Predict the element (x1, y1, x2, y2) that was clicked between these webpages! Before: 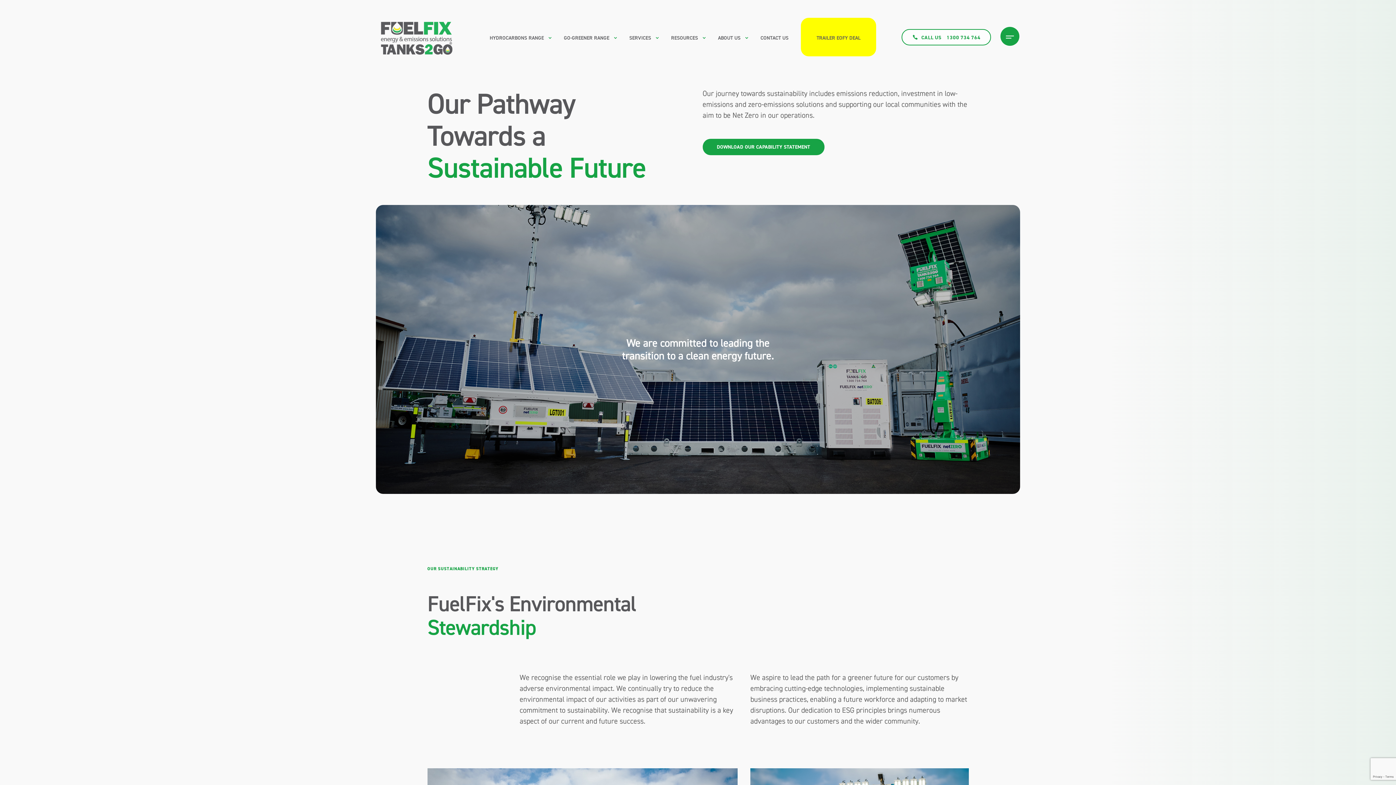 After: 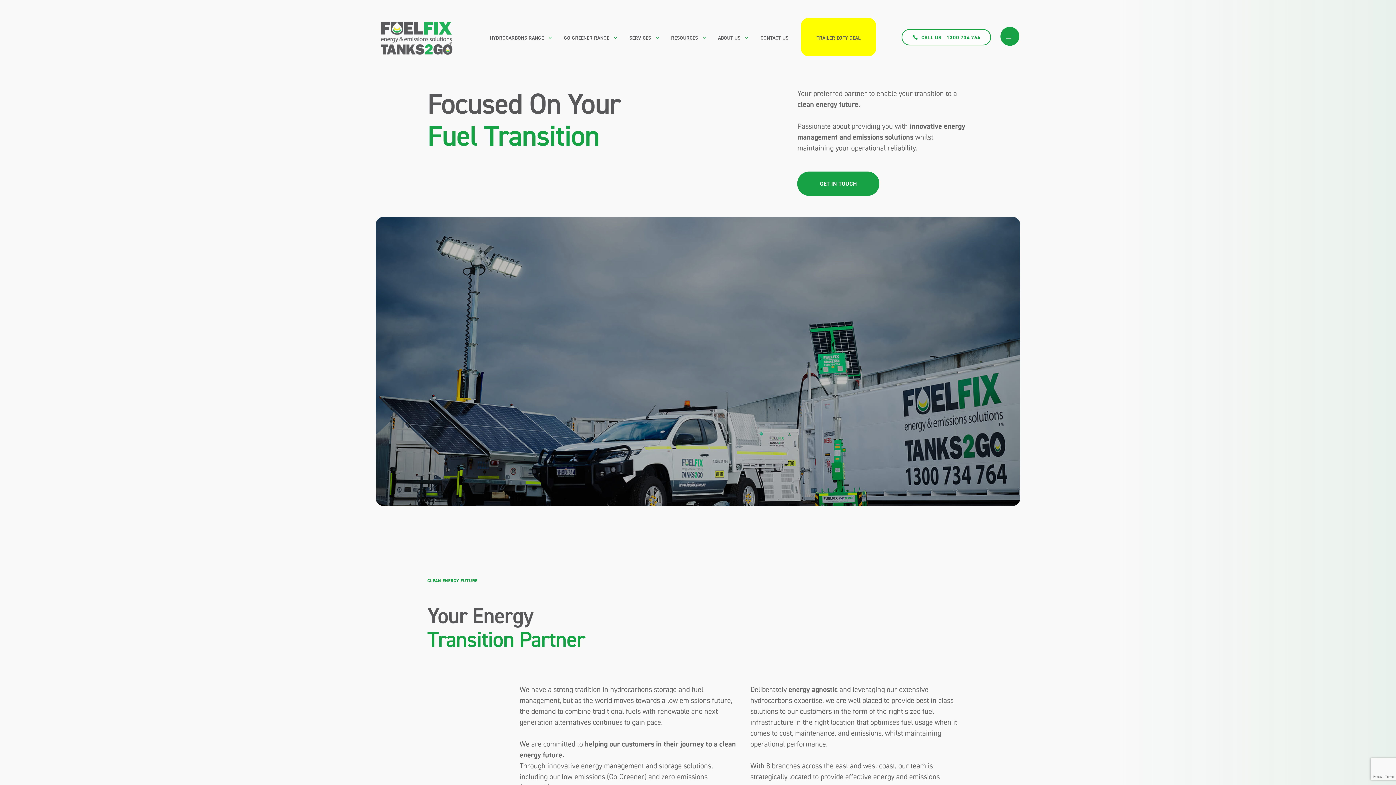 Action: label: ABOUT US bbox: (718, 34, 748, 41)